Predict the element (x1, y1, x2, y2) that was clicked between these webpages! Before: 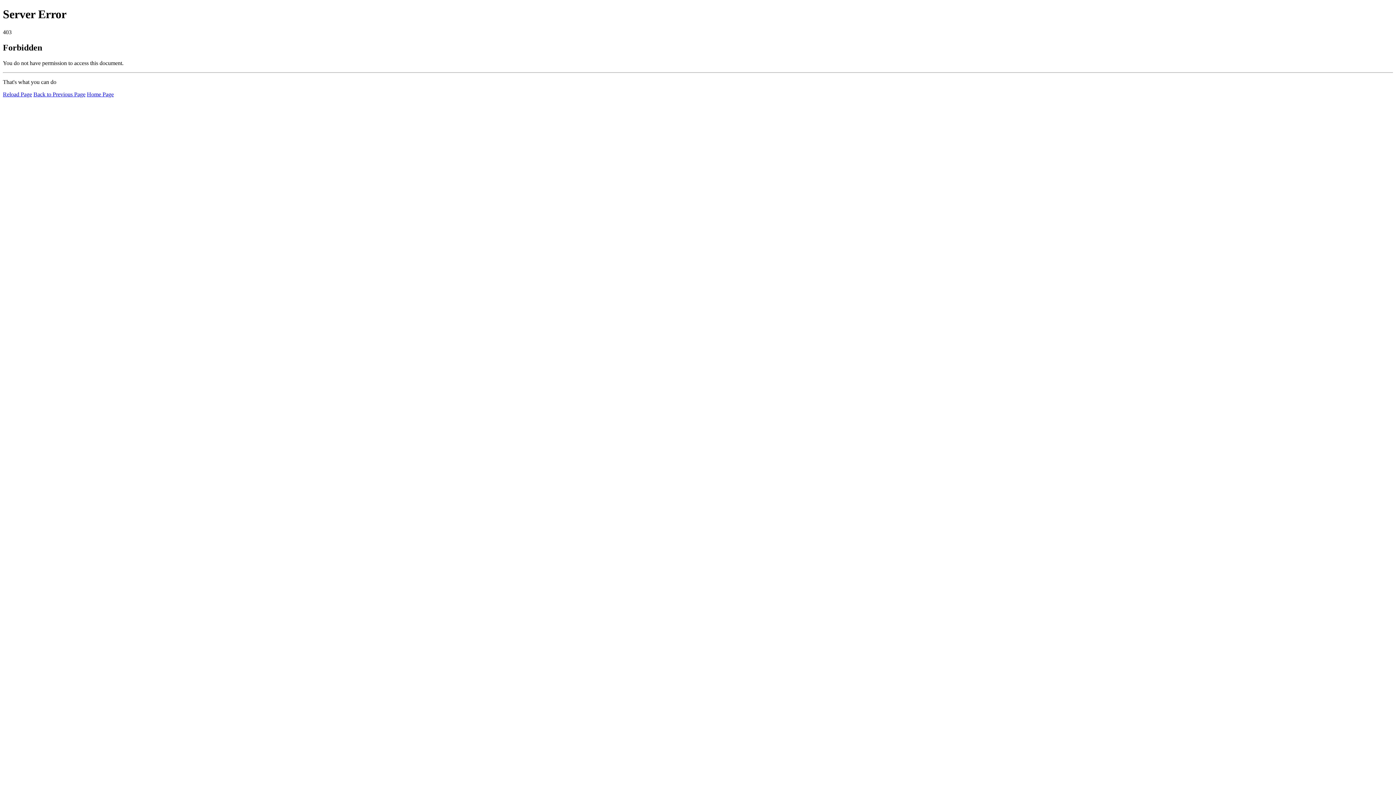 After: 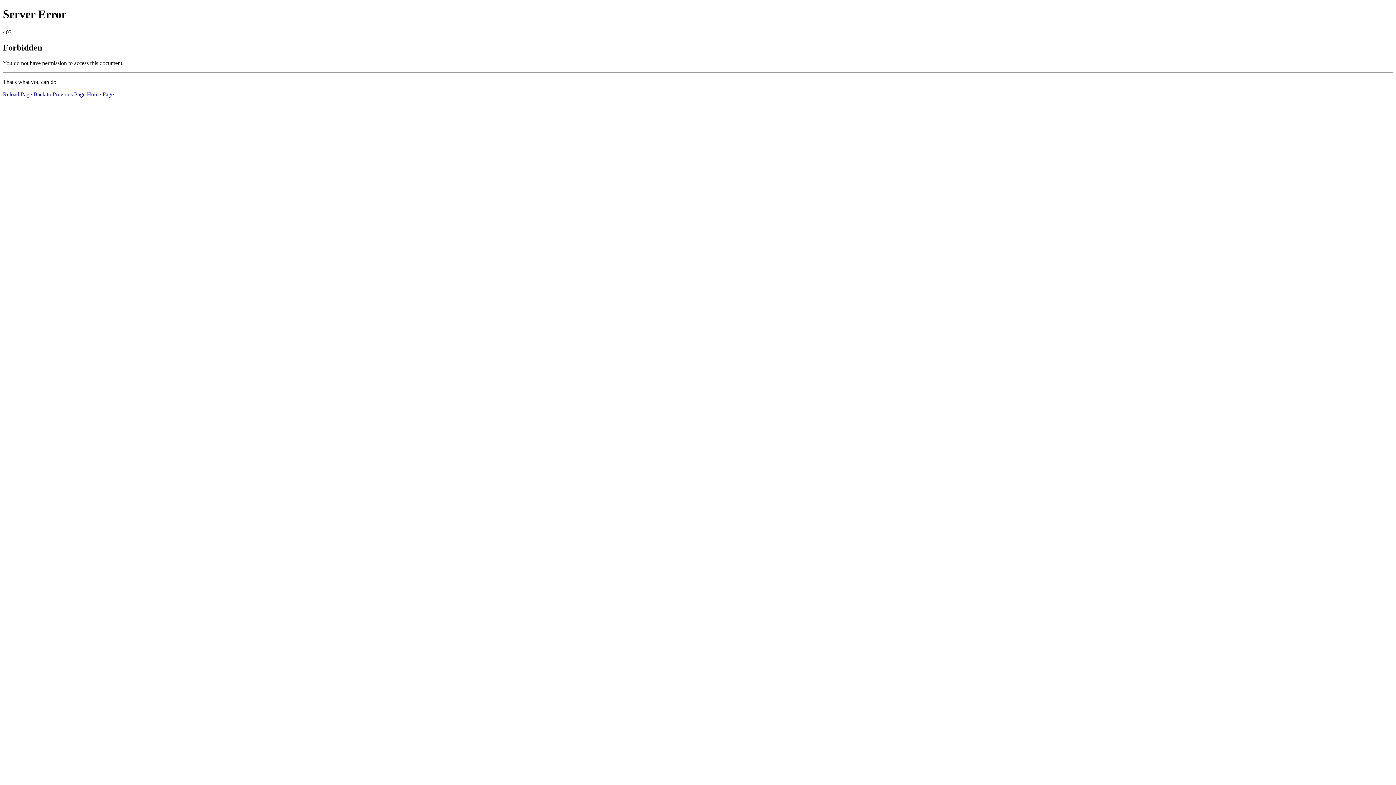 Action: label: Reload Page bbox: (2, 91, 32, 97)